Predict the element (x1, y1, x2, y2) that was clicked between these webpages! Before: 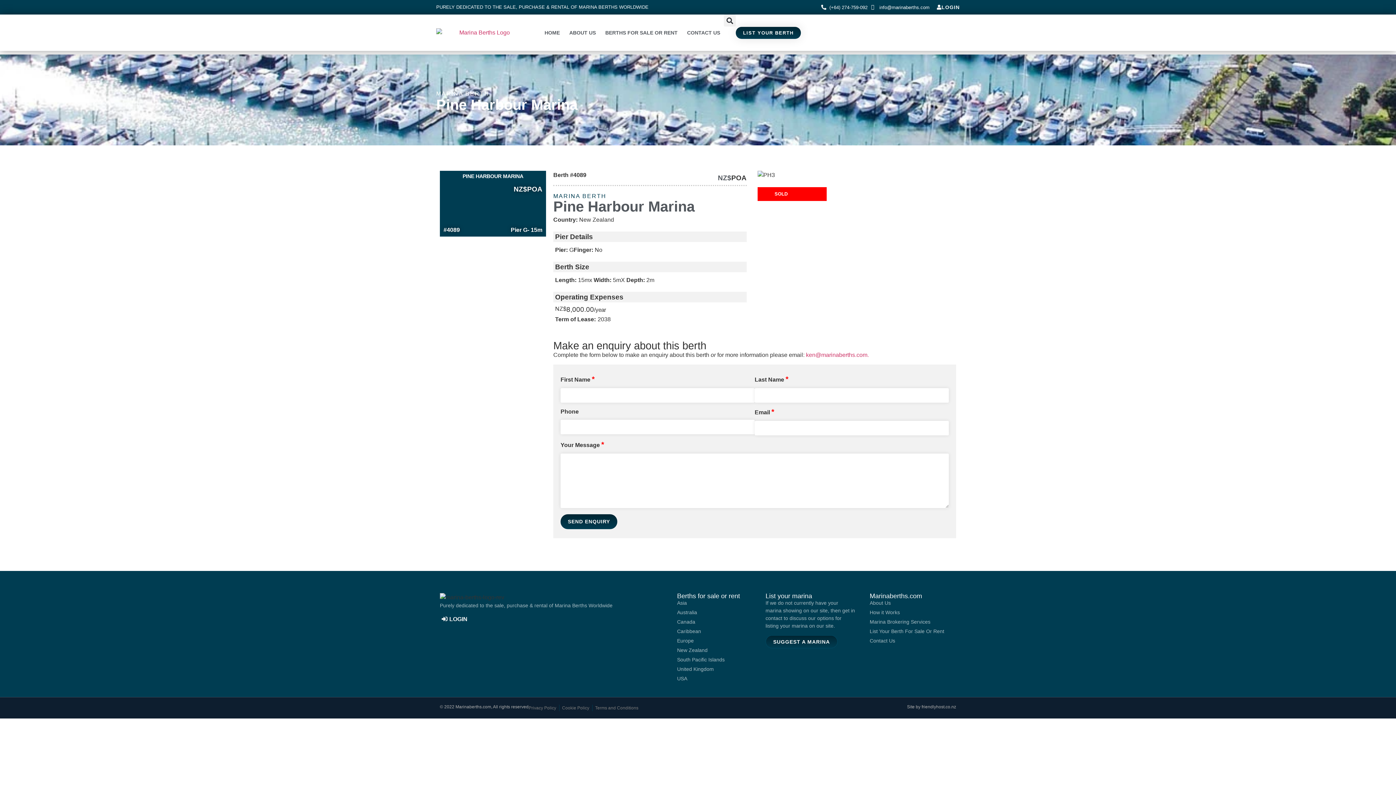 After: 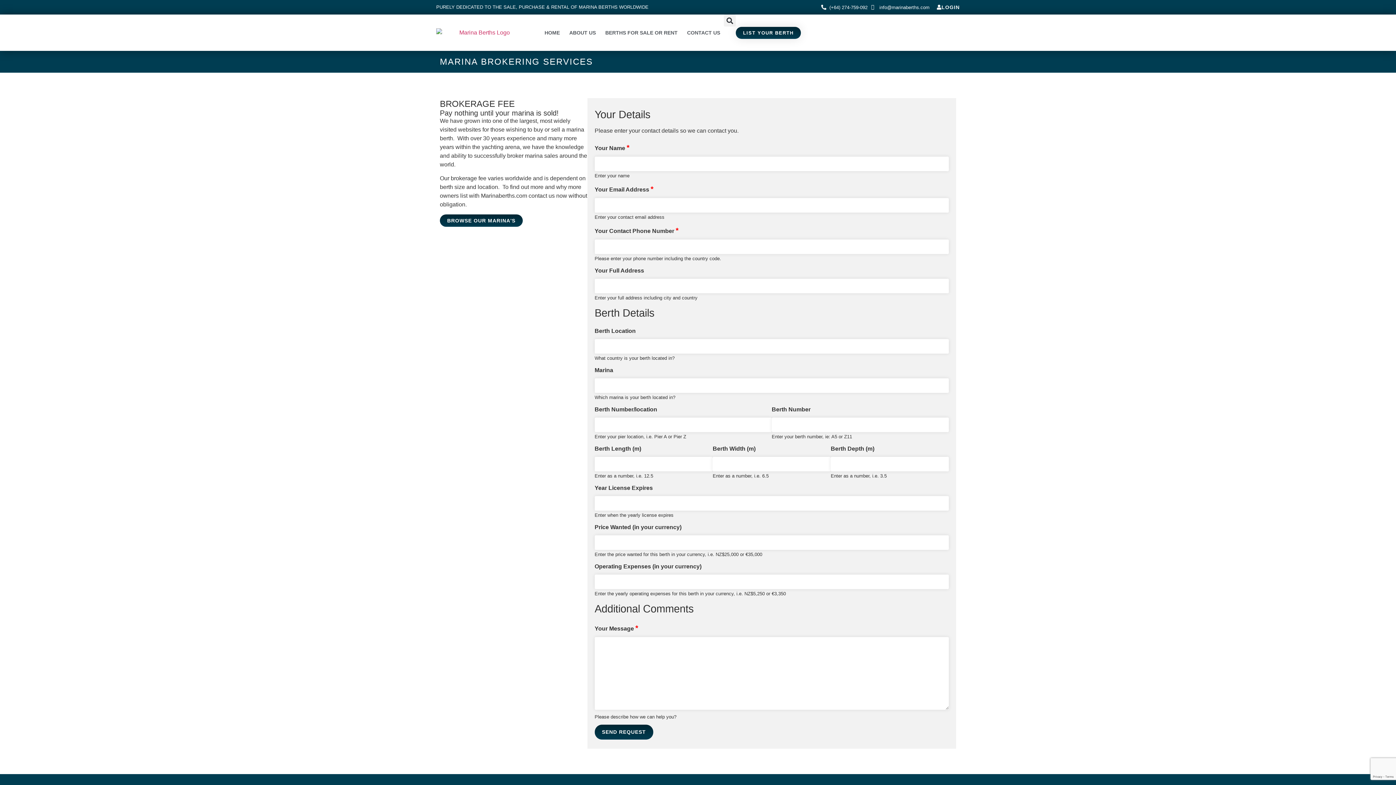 Action: bbox: (869, 618, 956, 626) label: Marina Brokering Services